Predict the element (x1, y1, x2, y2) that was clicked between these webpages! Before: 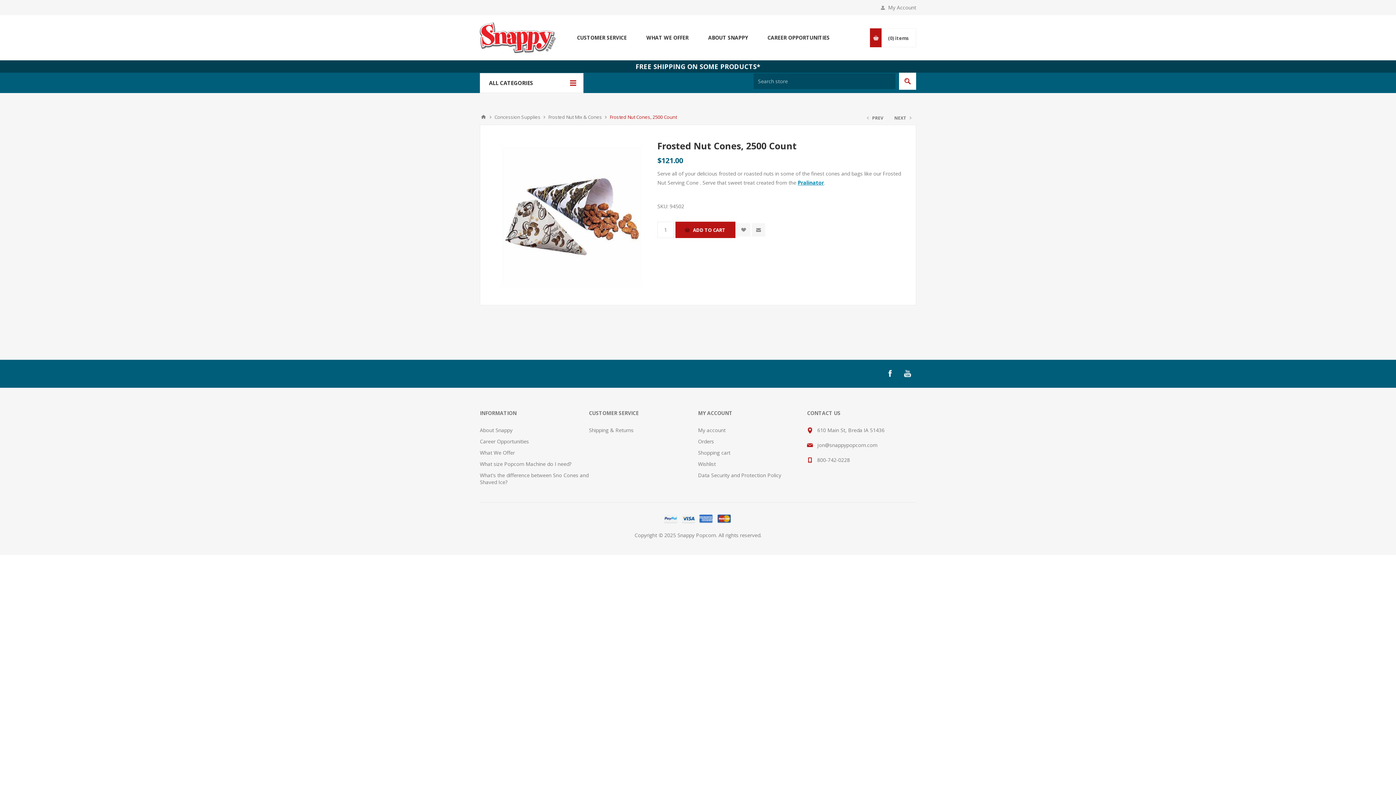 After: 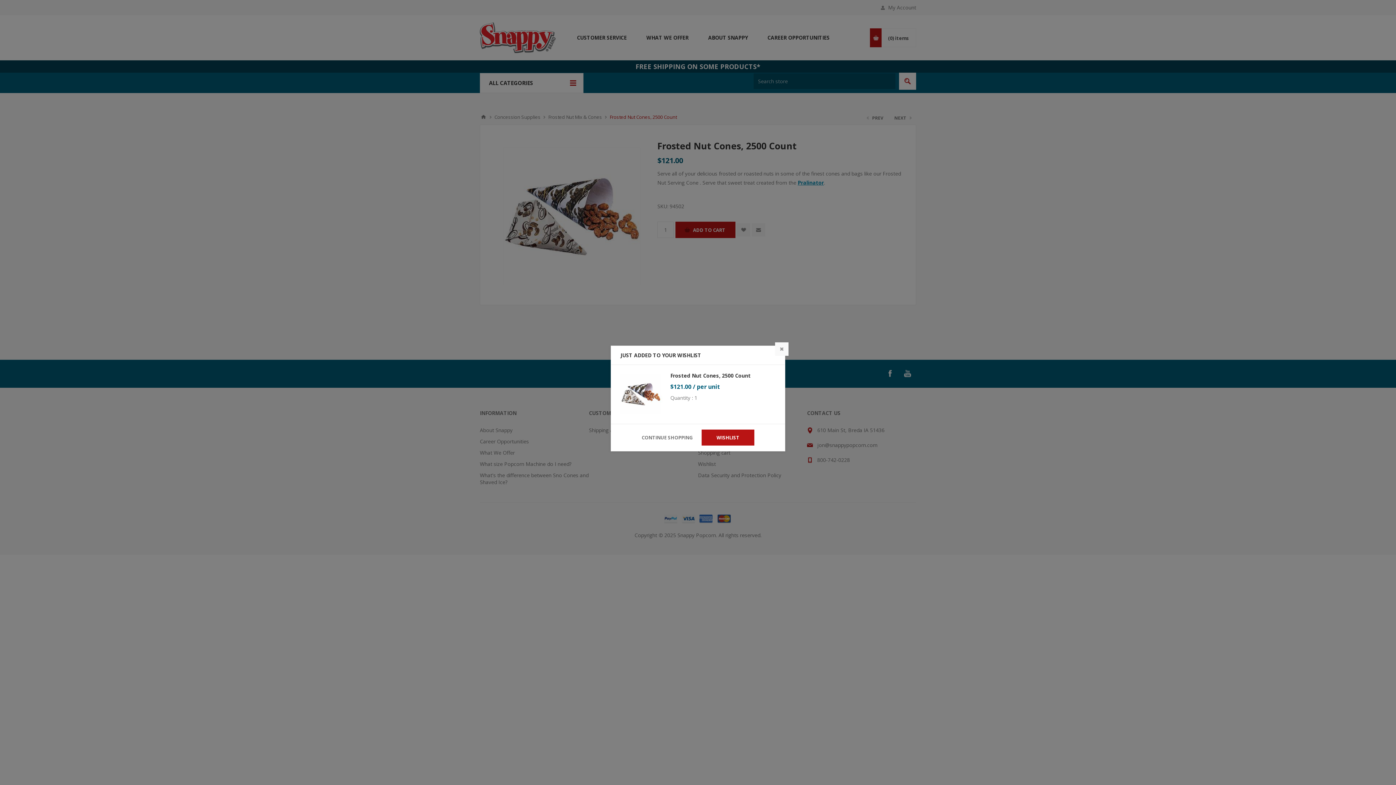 Action: label: Add to wishlist bbox: (737, 223, 750, 236)